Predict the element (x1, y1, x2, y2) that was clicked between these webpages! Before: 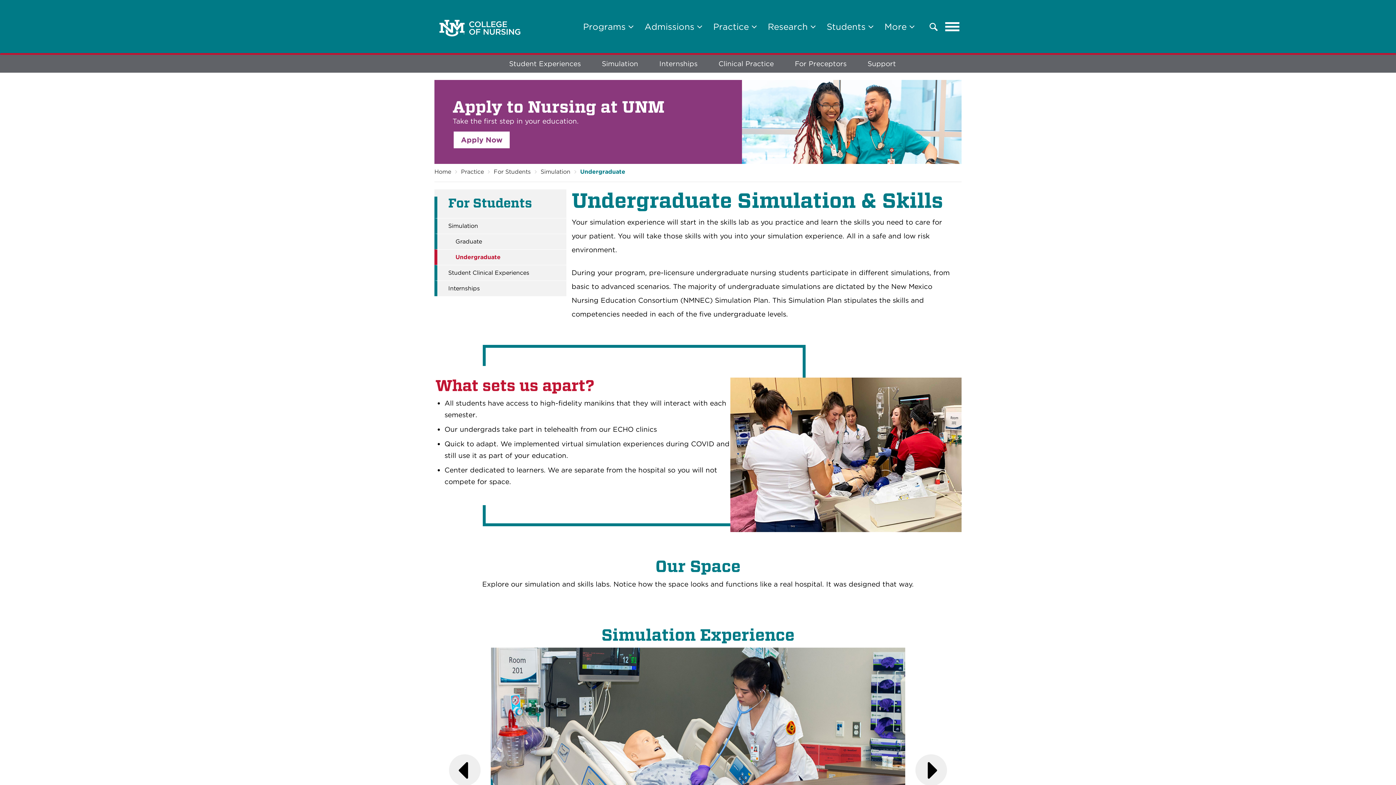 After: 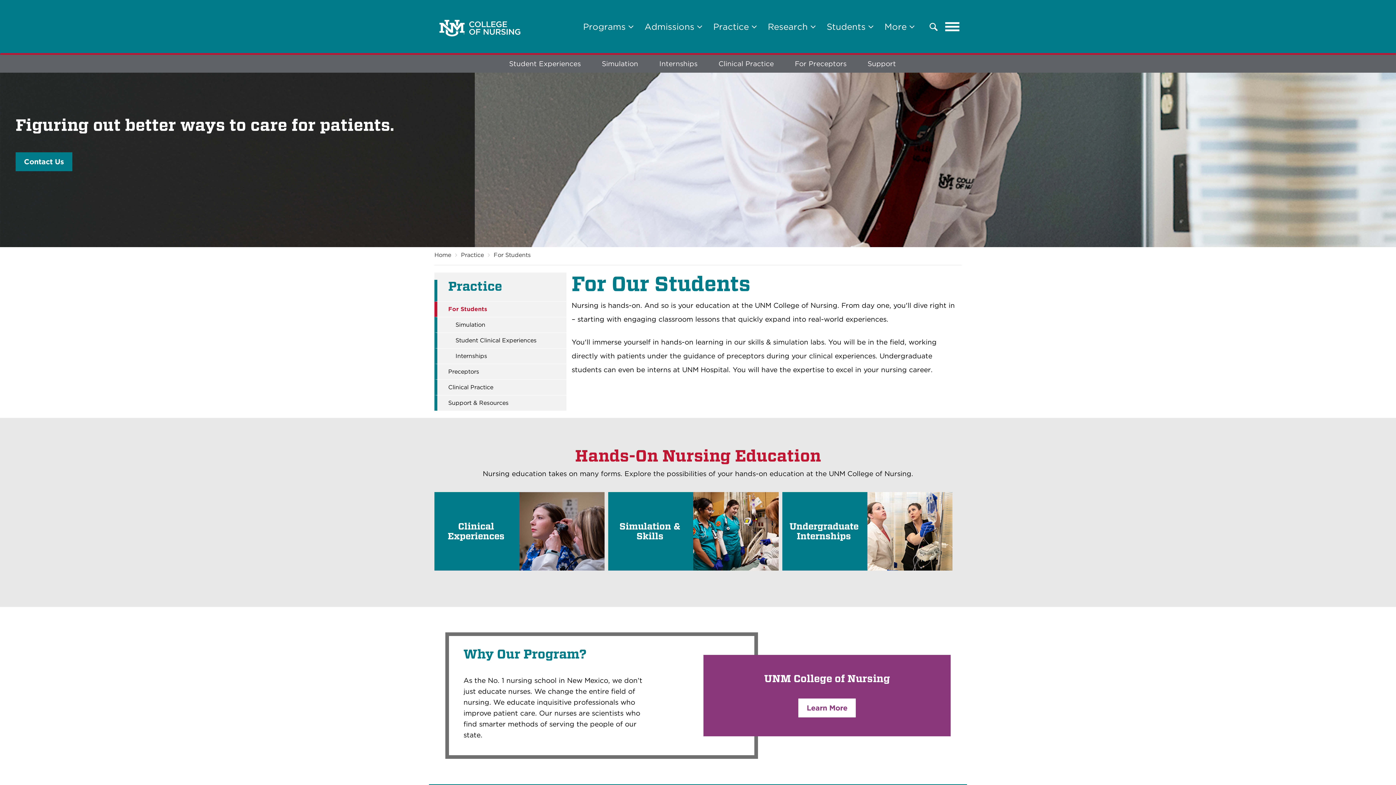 Action: bbox: (448, 195, 532, 210) label: For Students